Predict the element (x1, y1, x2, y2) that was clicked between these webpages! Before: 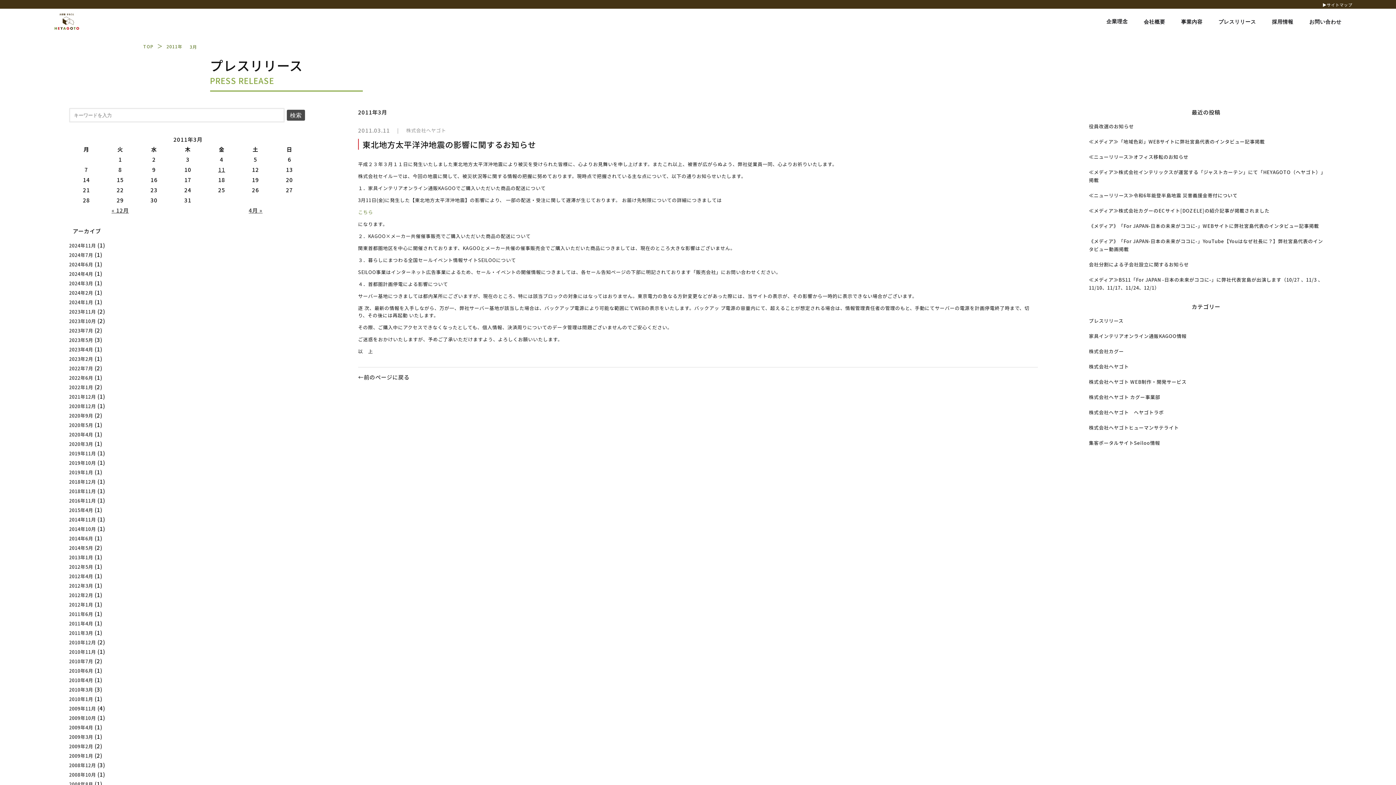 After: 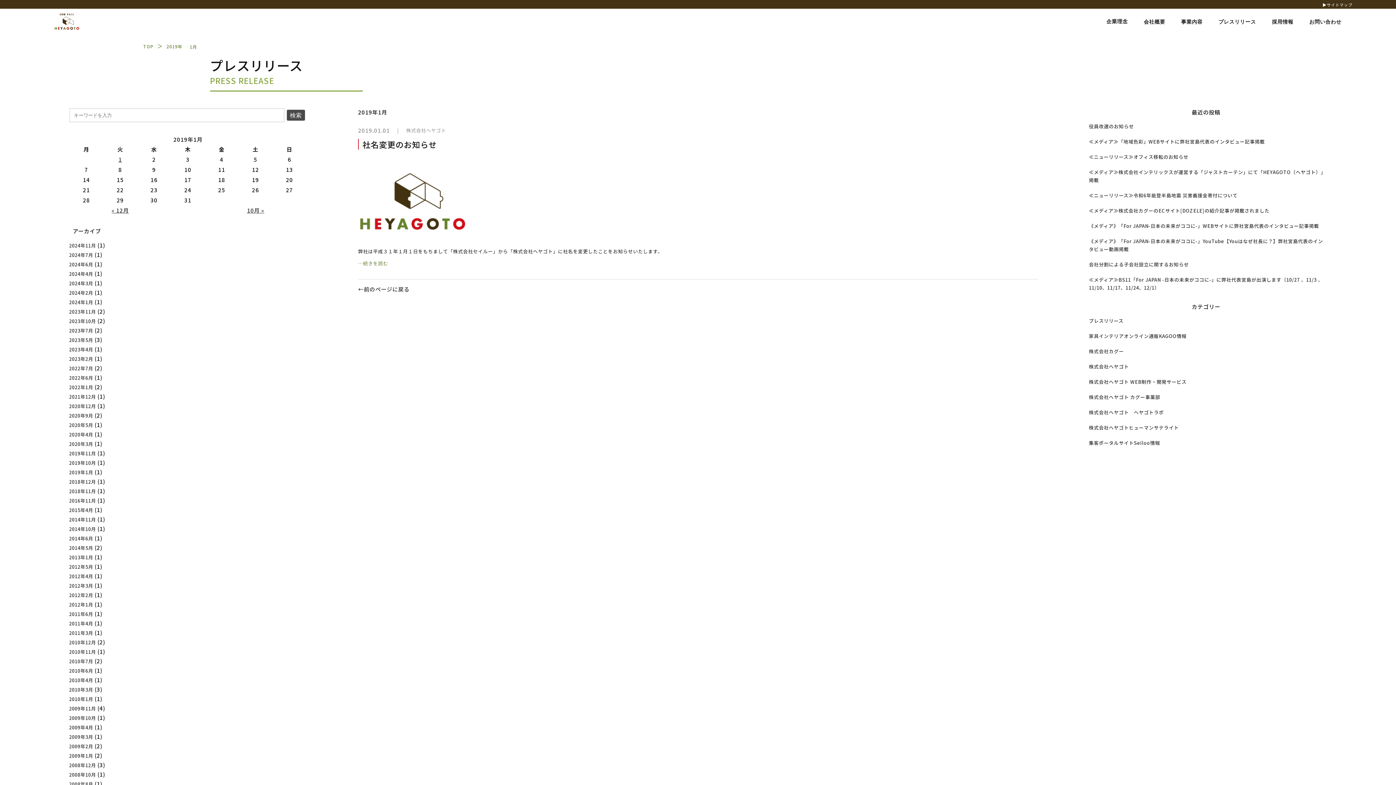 Action: label: 2019年1月 bbox: (69, 469, 93, 476)